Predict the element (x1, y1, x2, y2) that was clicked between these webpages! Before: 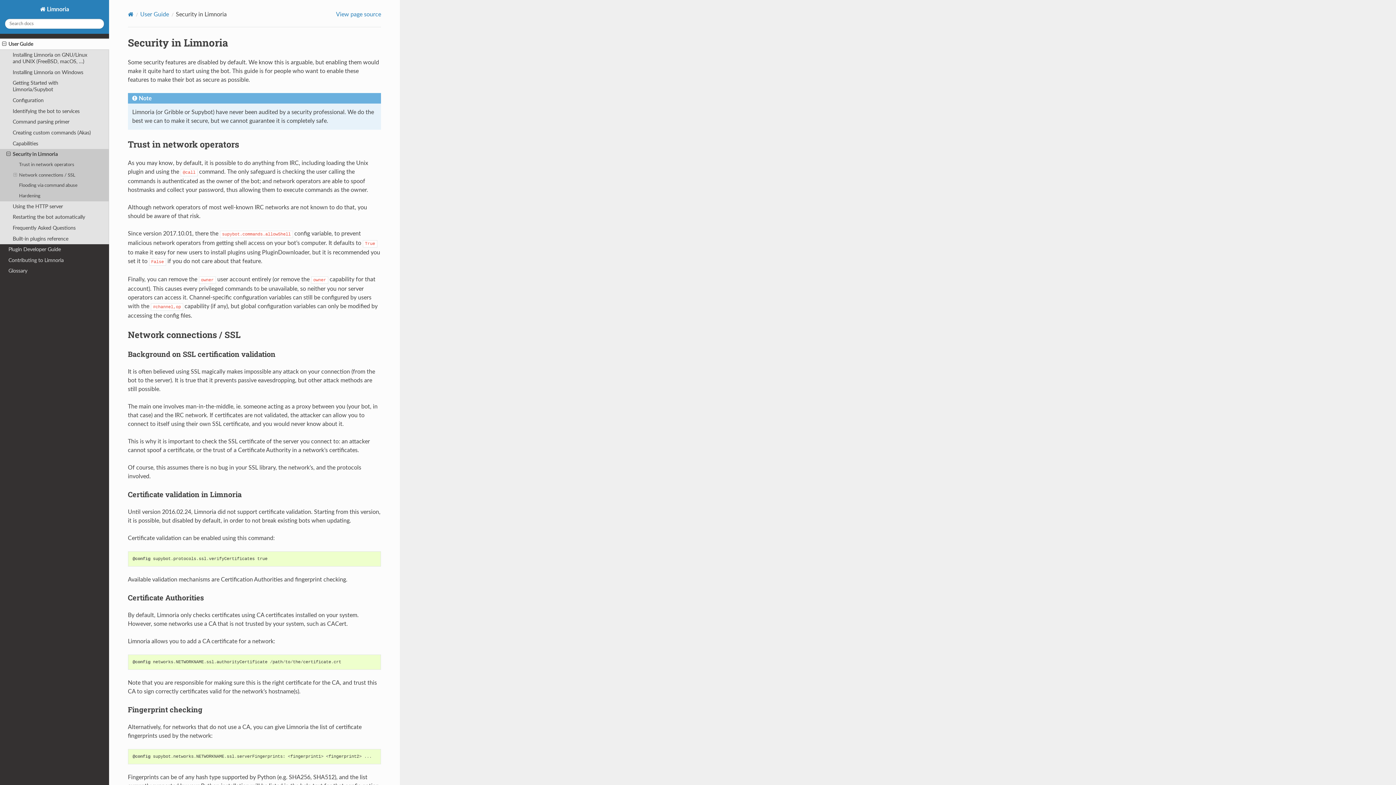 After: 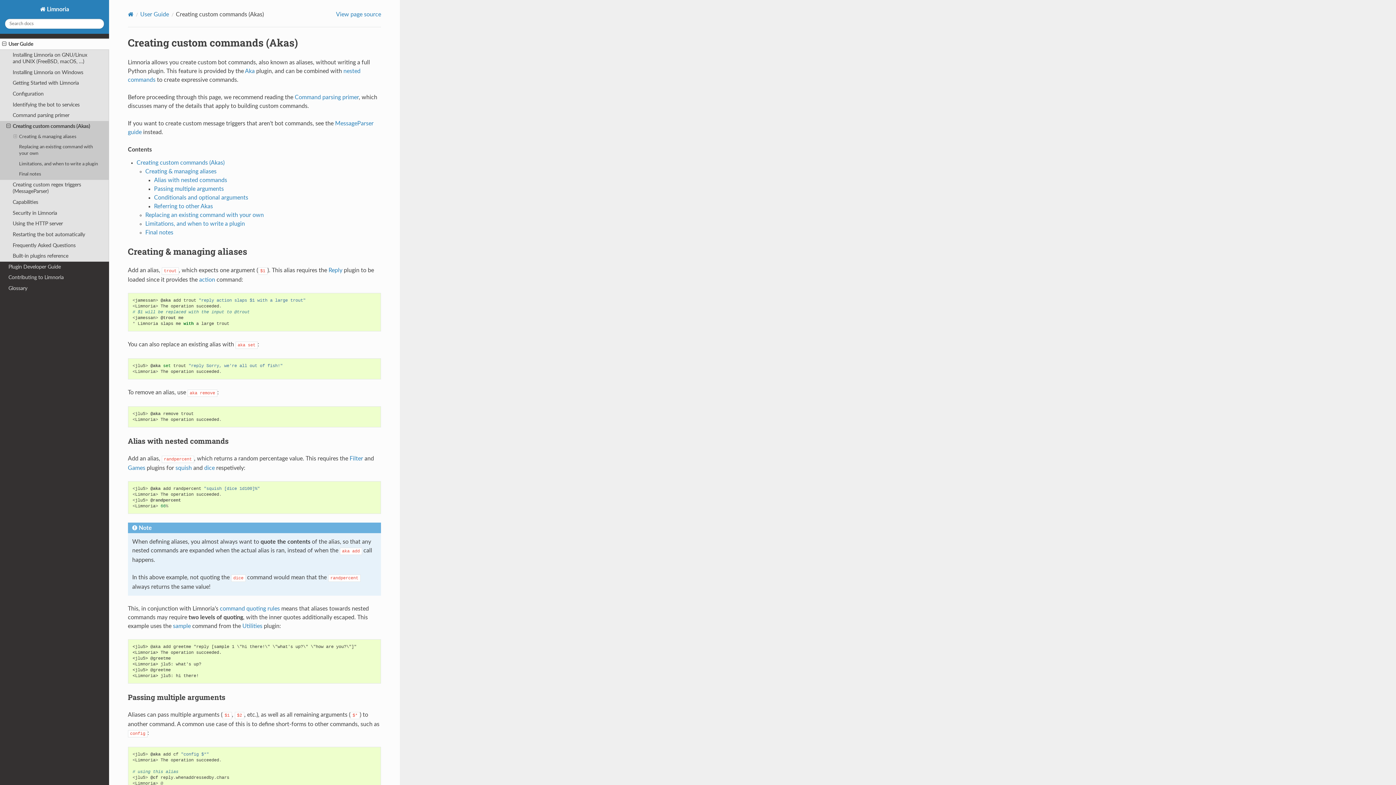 Action: bbox: (0, 127, 109, 138) label: Creating custom commands (Akas)